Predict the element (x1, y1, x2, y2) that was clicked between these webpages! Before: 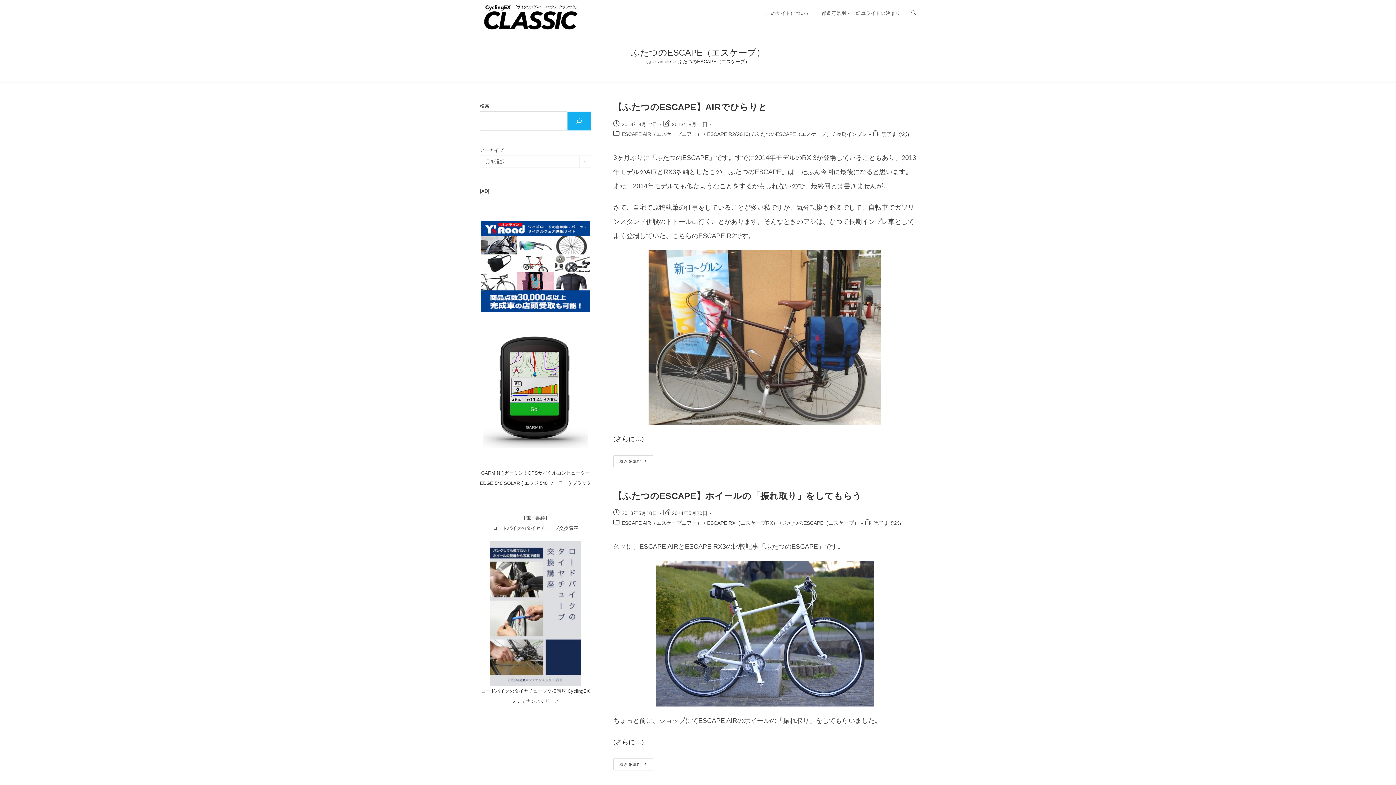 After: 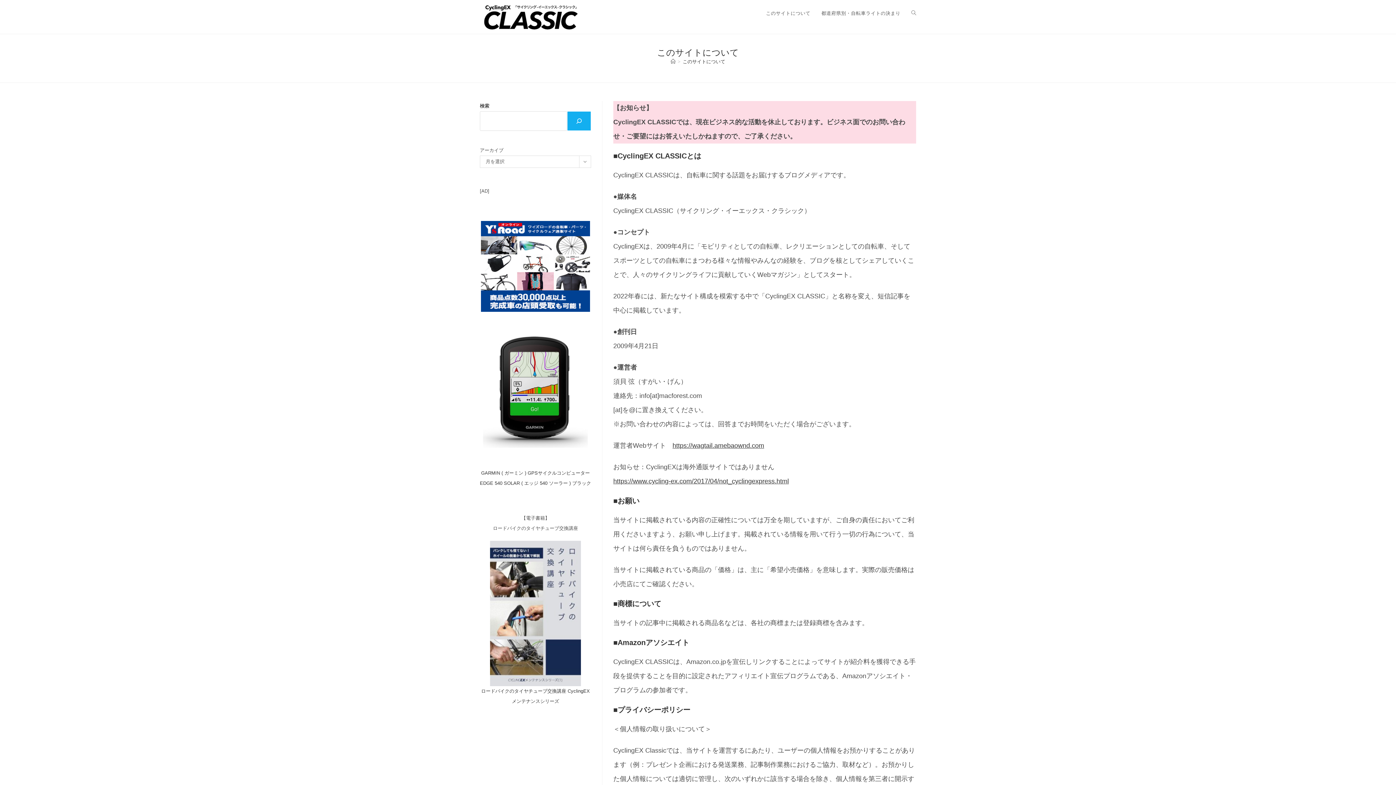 Action: bbox: (760, 0, 816, 26) label: このサイトについて